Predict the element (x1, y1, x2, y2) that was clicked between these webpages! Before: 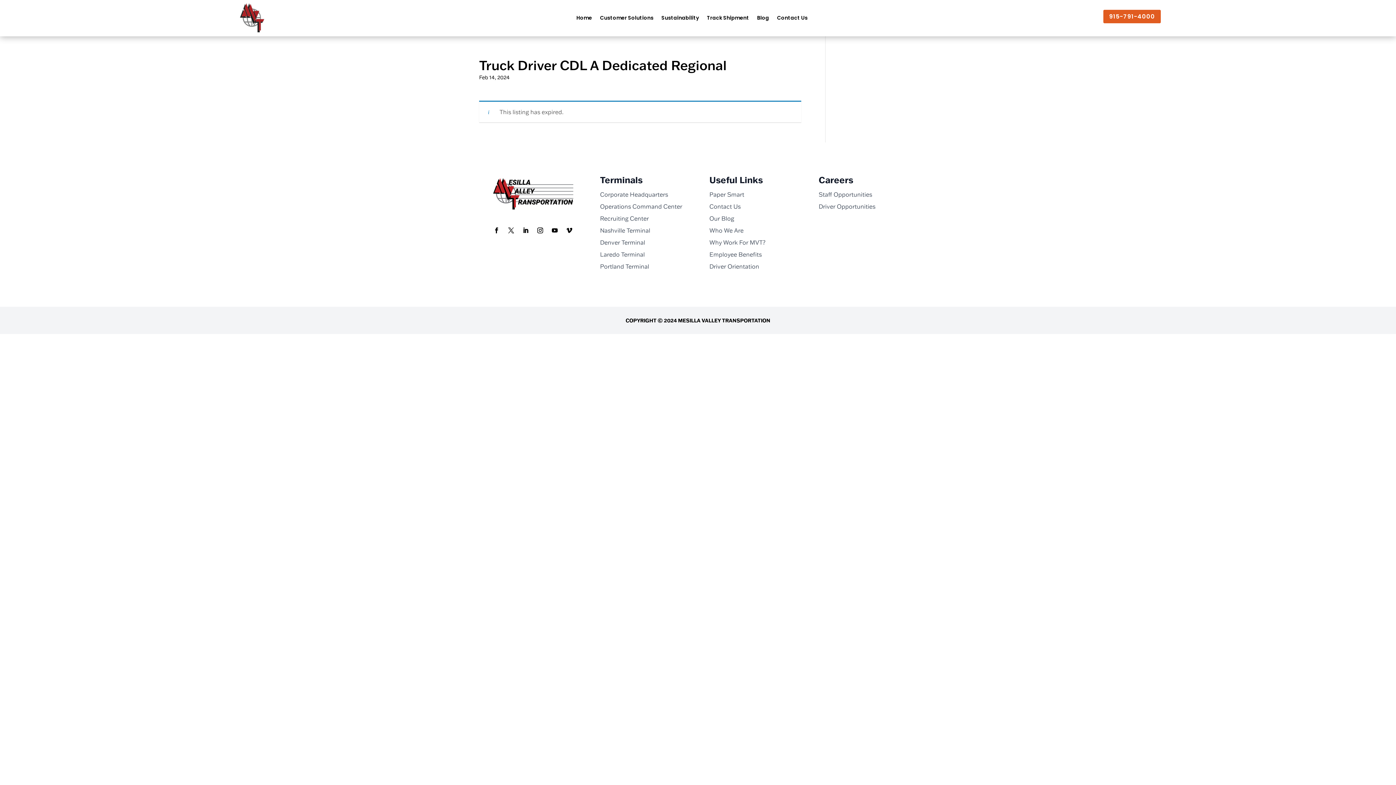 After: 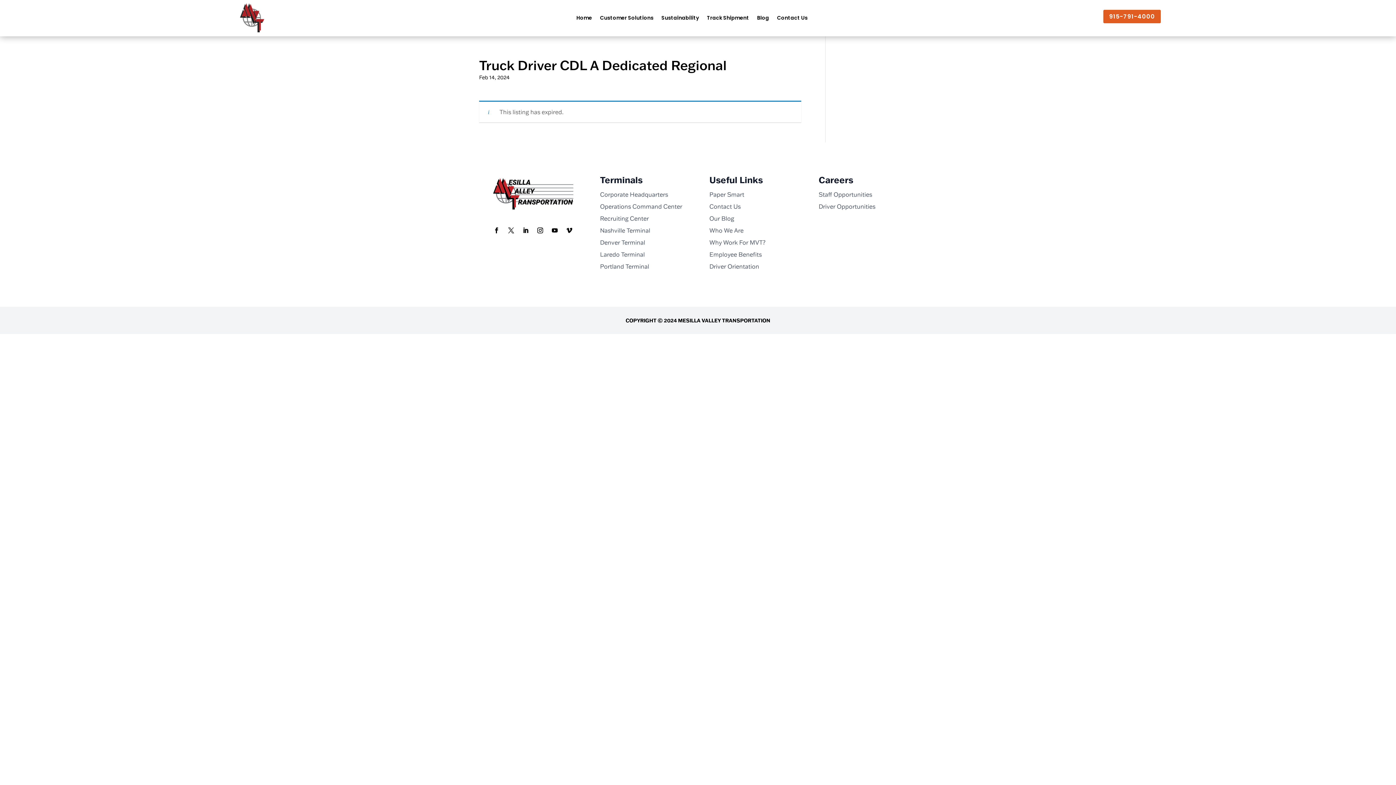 Action: bbox: (505, 224, 517, 236)